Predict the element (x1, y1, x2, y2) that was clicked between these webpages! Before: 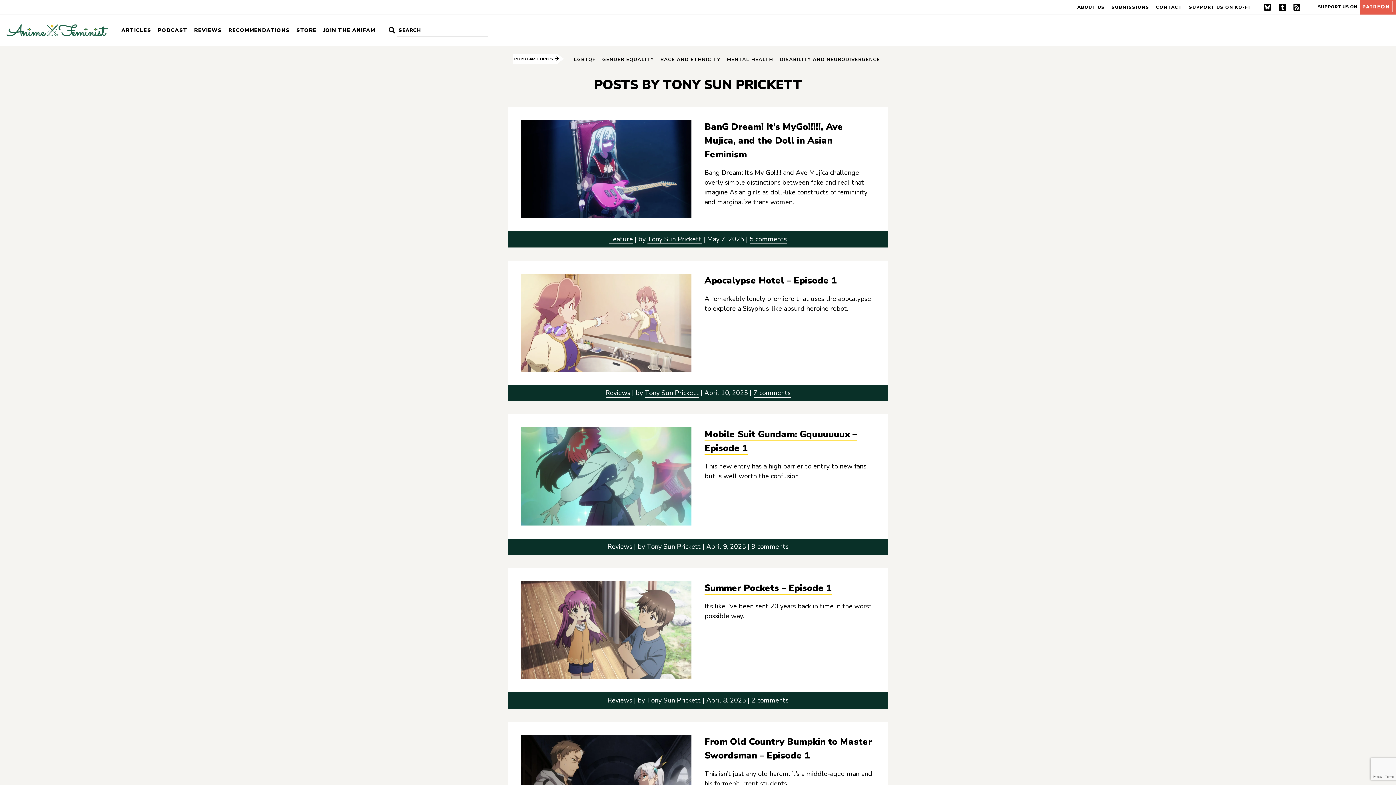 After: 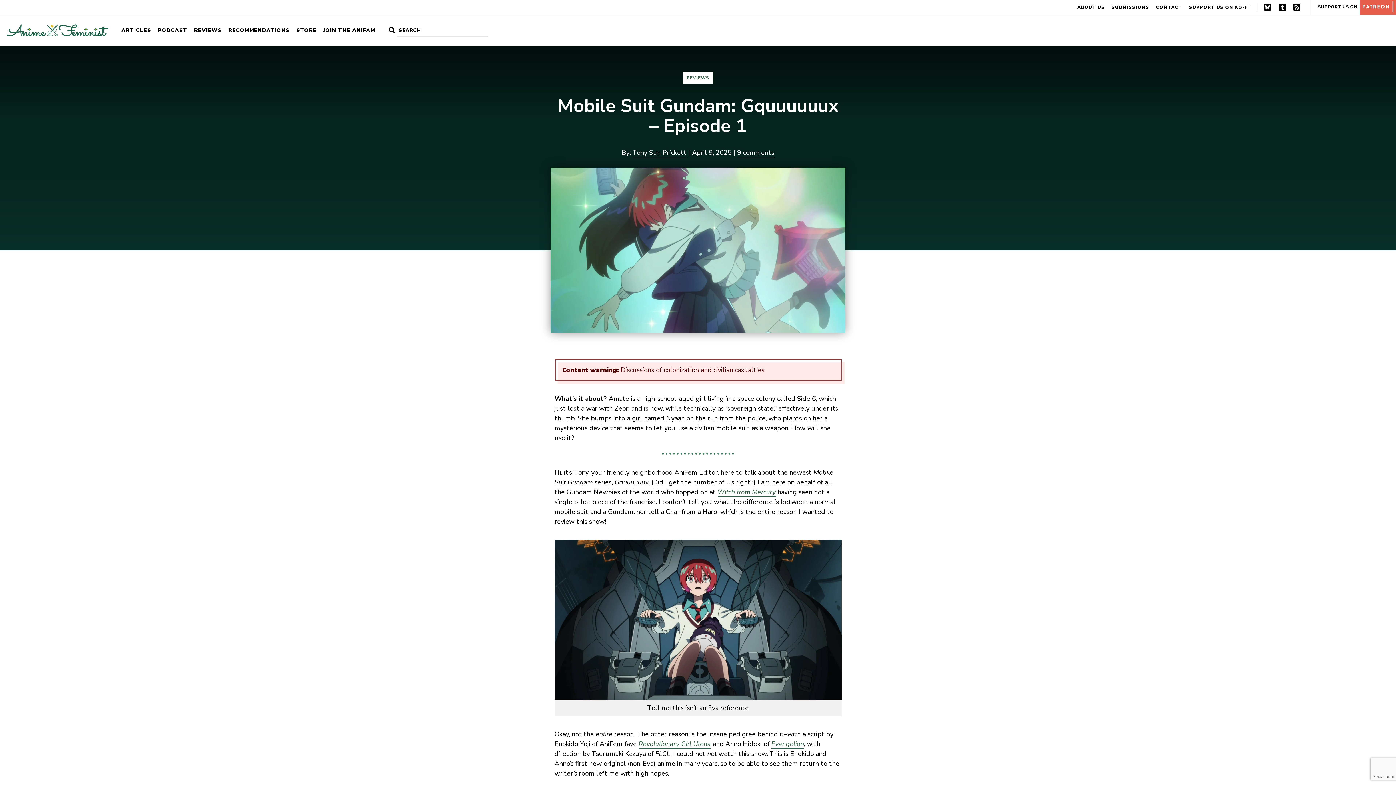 Action: bbox: (521, 427, 691, 525)